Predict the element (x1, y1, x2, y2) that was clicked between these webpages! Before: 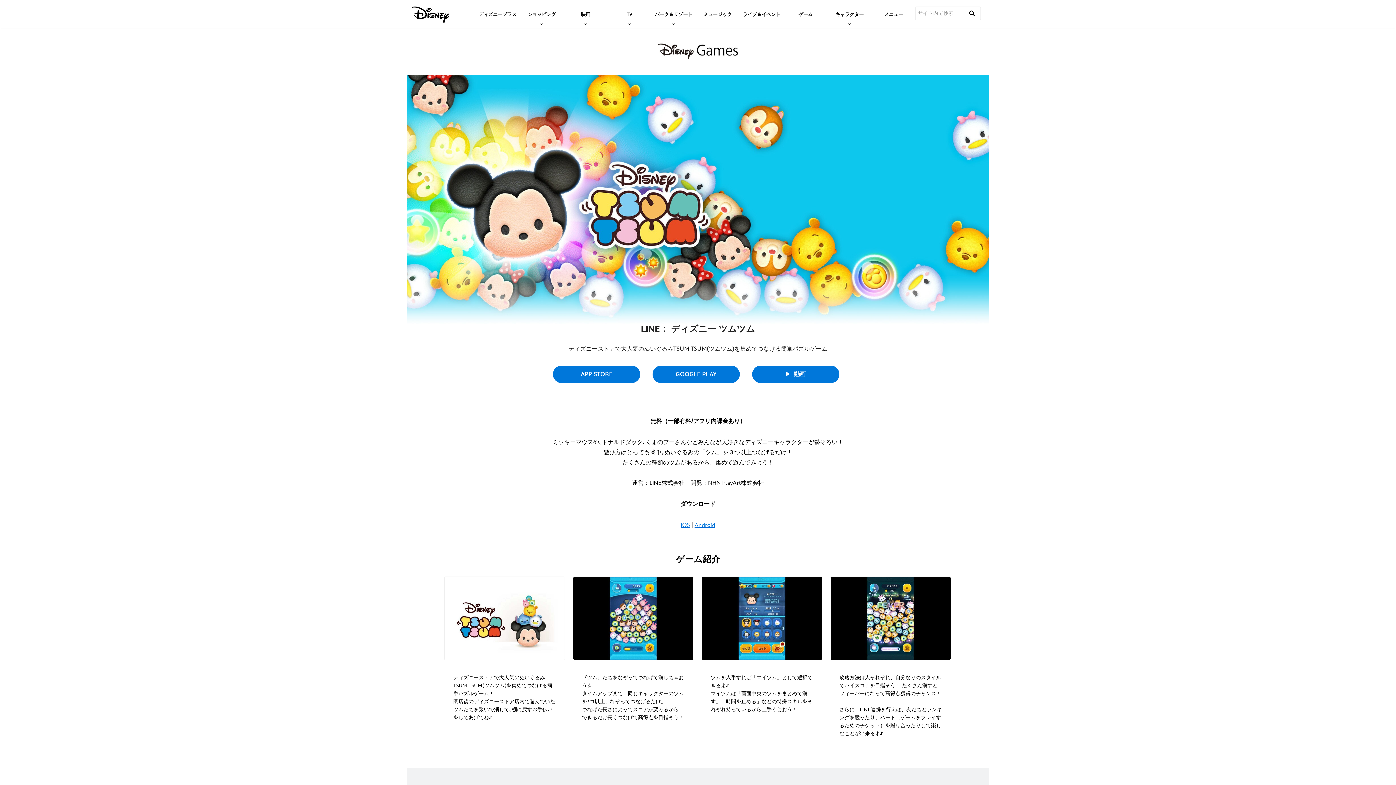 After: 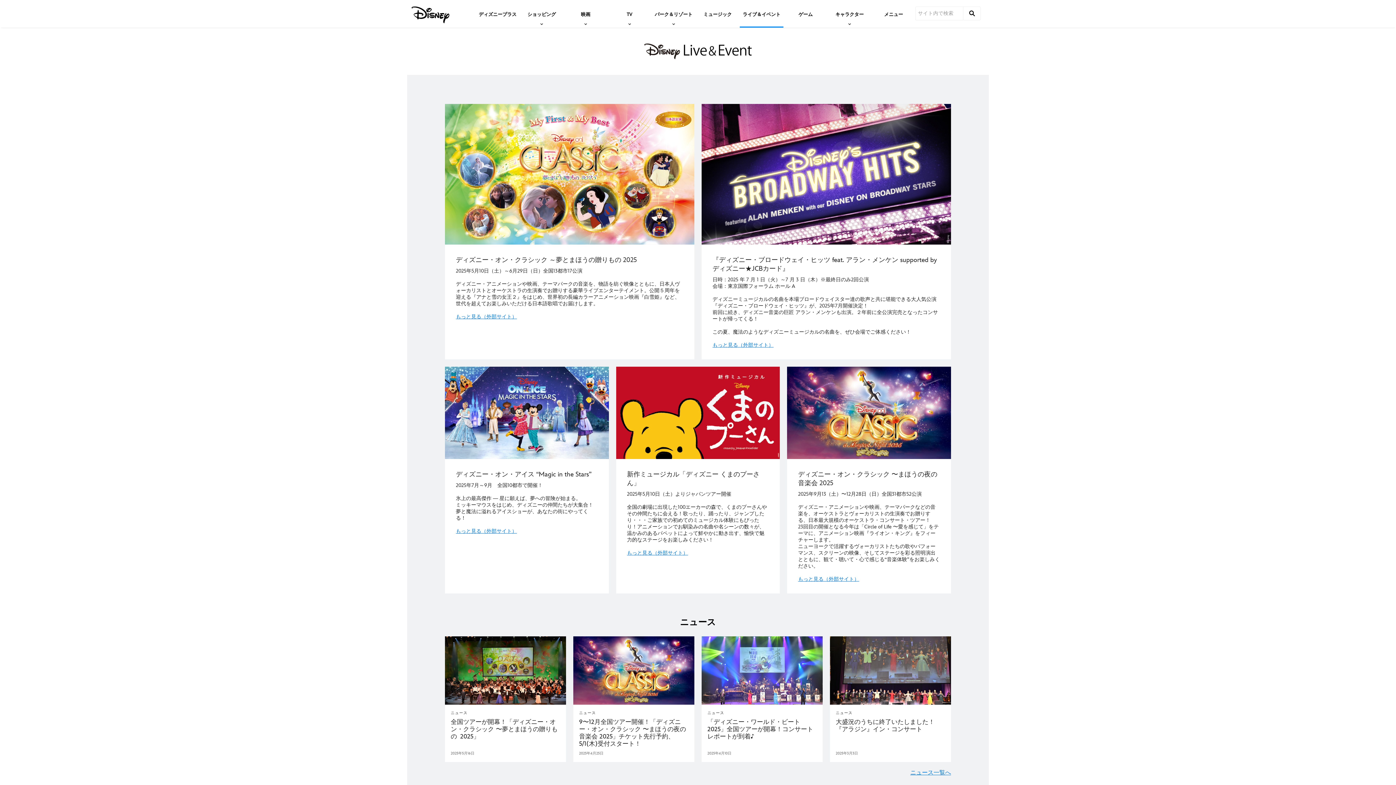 Action: bbox: (742, 5, 780, 21) label: ライブ＆イベント